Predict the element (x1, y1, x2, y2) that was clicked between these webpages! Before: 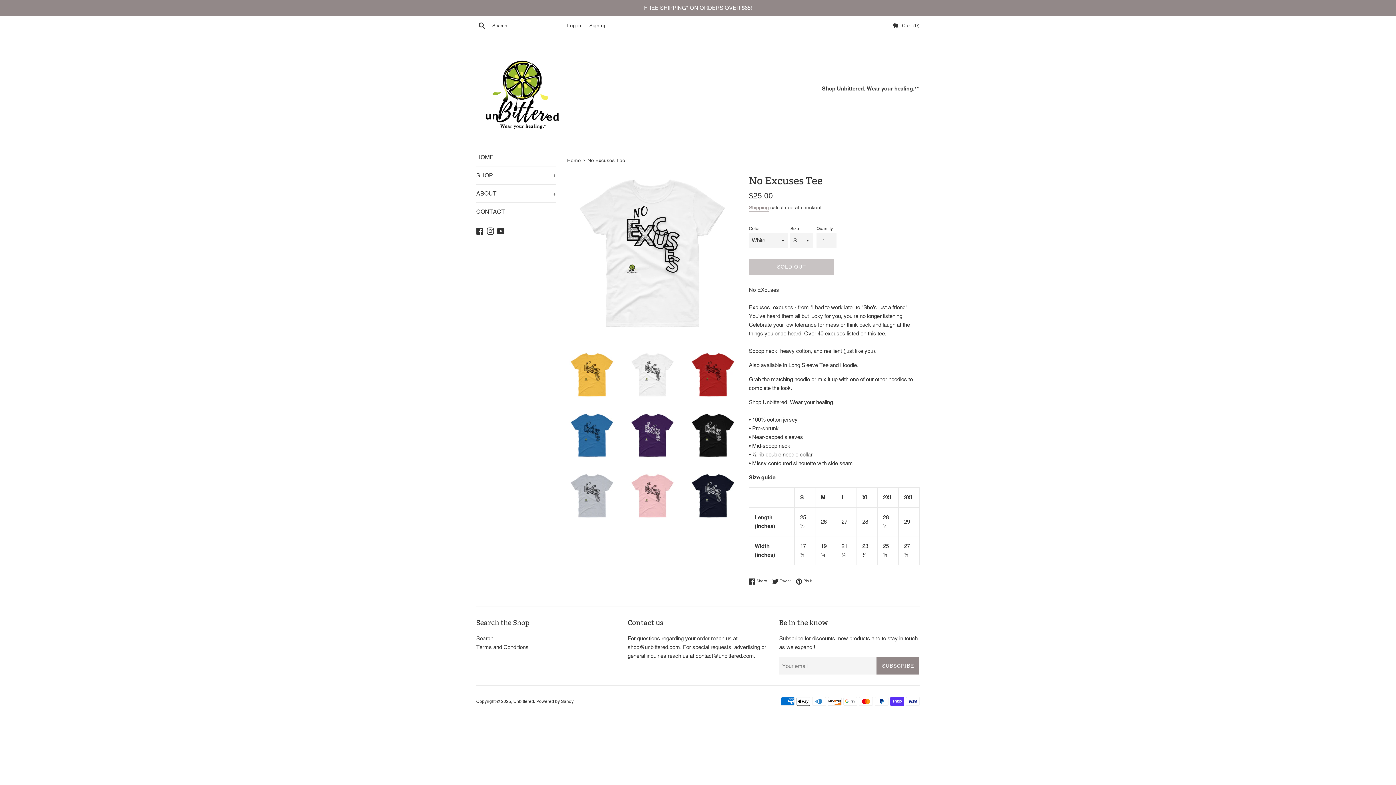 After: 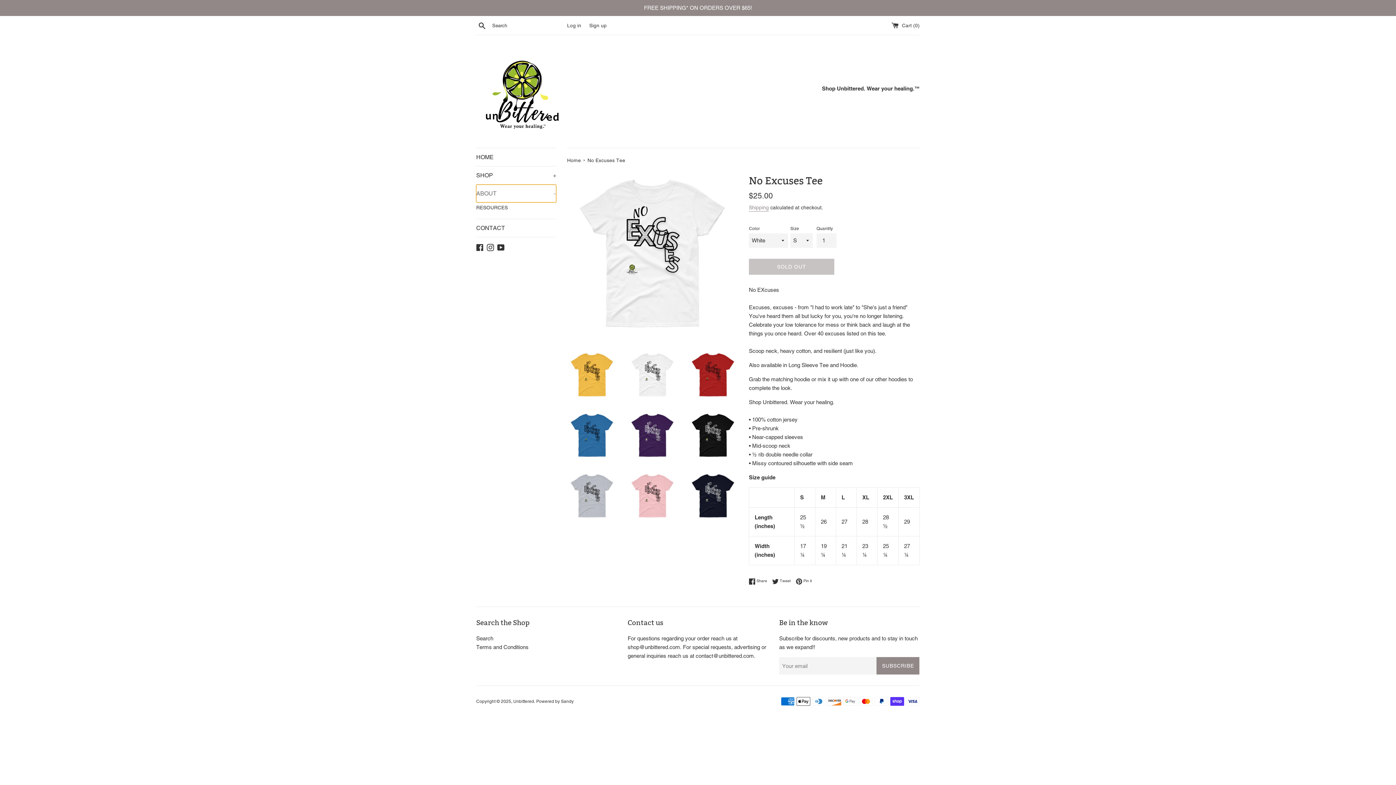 Action: bbox: (476, 184, 556, 202) label: ABOUT
+